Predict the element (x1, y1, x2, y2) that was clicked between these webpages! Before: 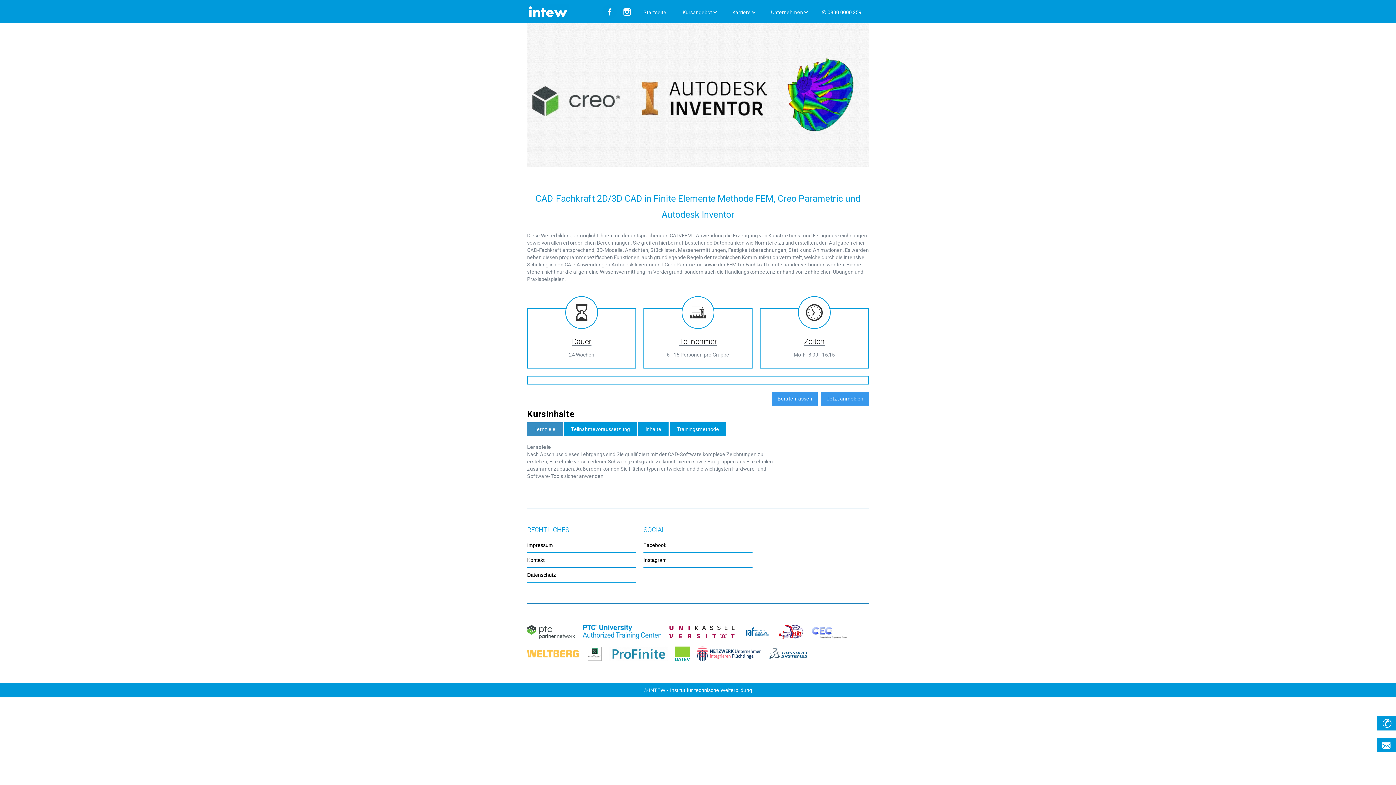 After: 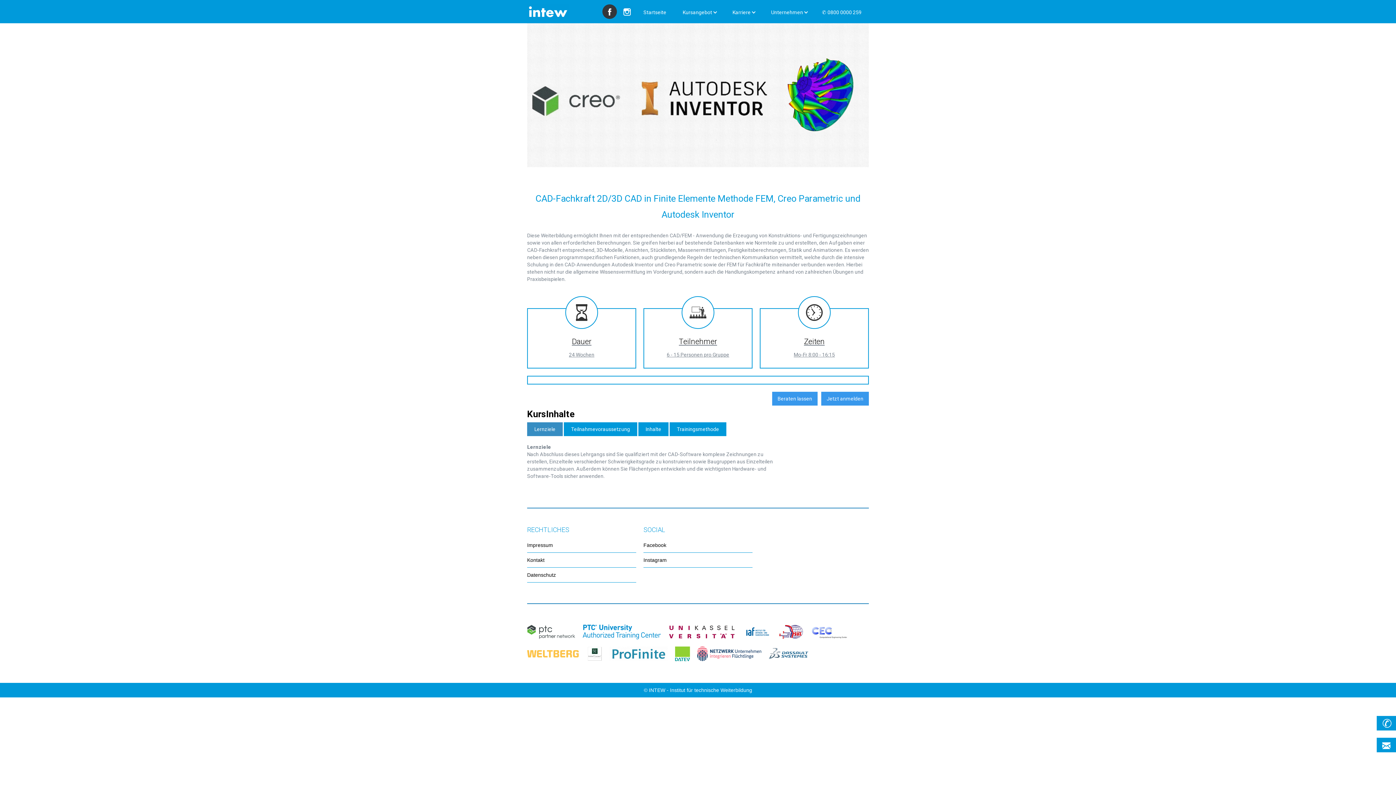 Action: bbox: (602, 4, 617, 18)